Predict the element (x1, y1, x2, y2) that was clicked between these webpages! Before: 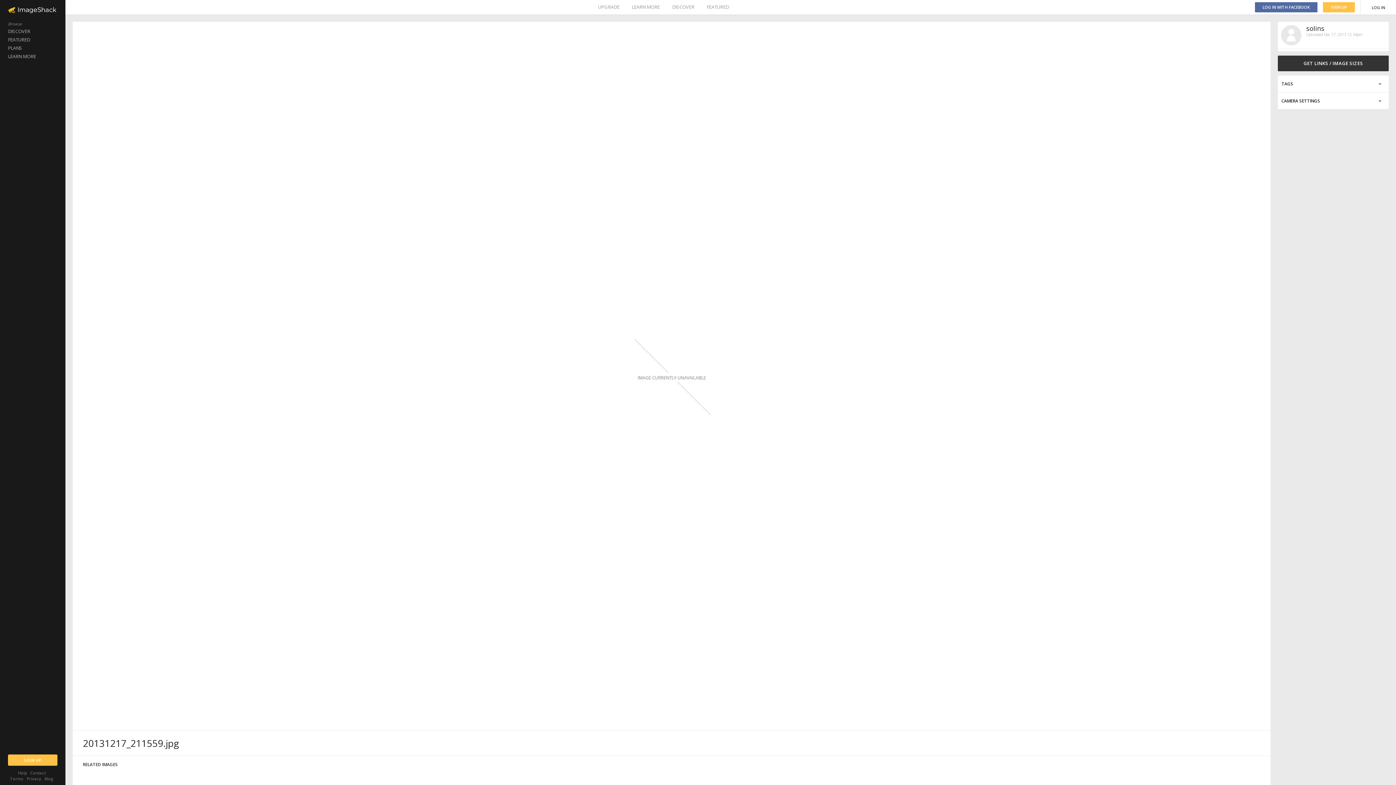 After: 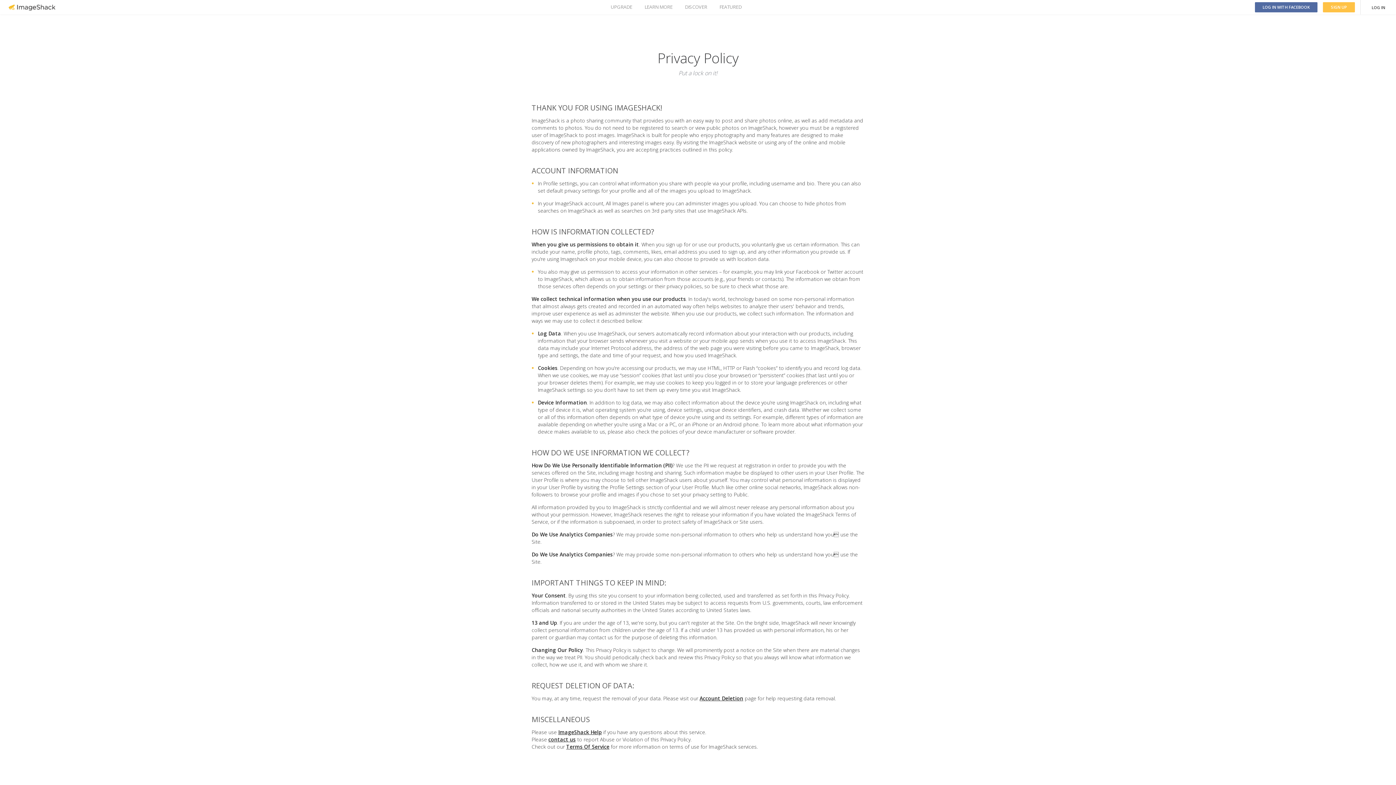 Action: label: Privacy bbox: (26, 776, 41, 781)